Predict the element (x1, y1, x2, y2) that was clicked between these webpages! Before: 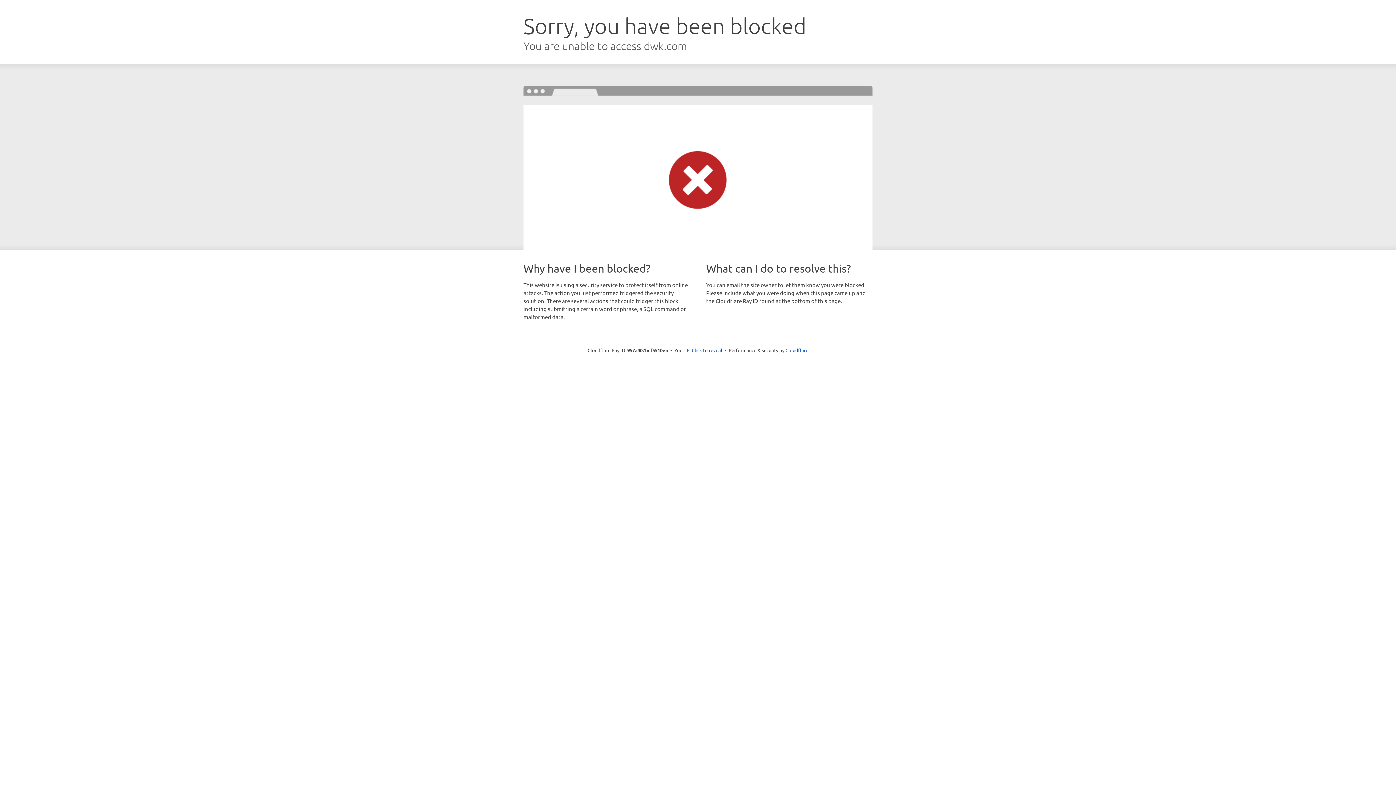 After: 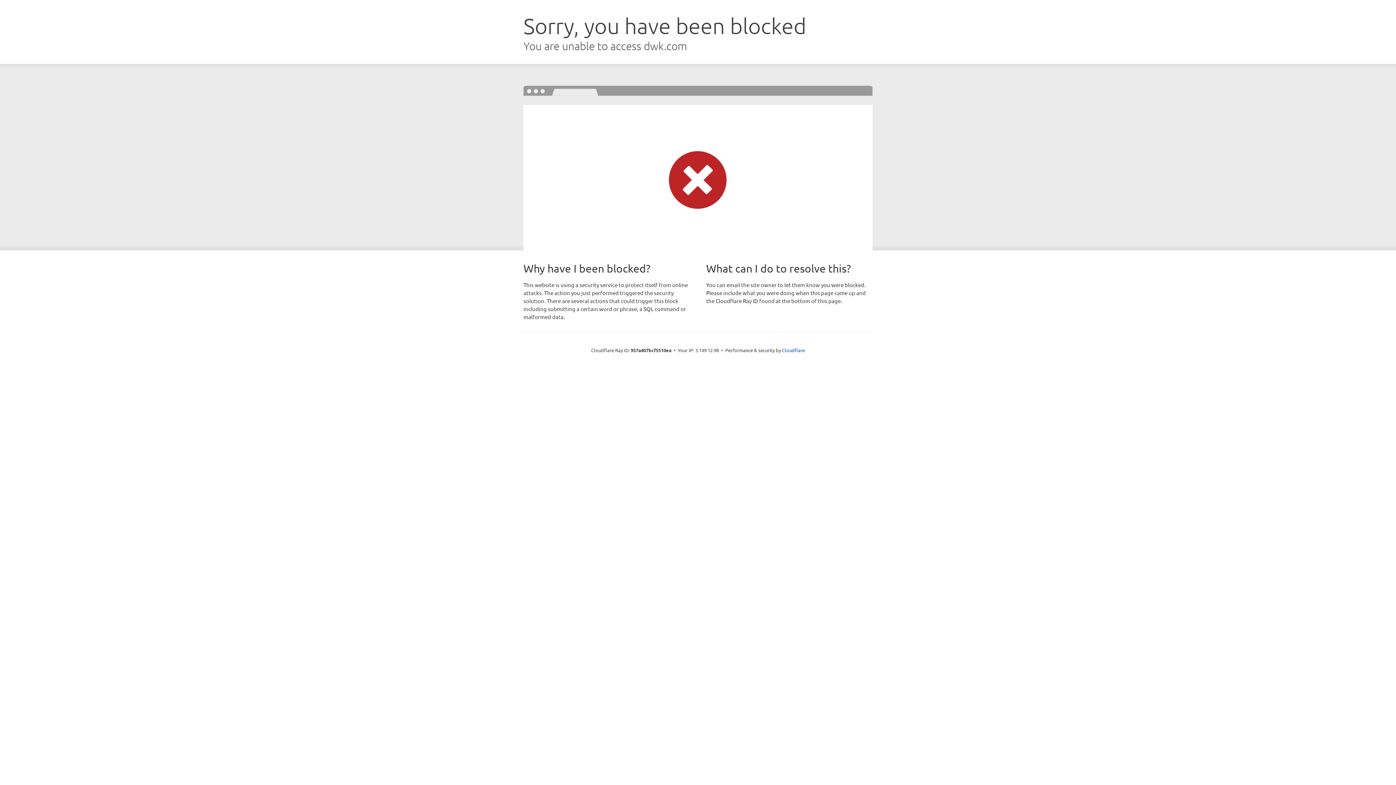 Action: label: Click to reveal bbox: (692, 346, 722, 353)